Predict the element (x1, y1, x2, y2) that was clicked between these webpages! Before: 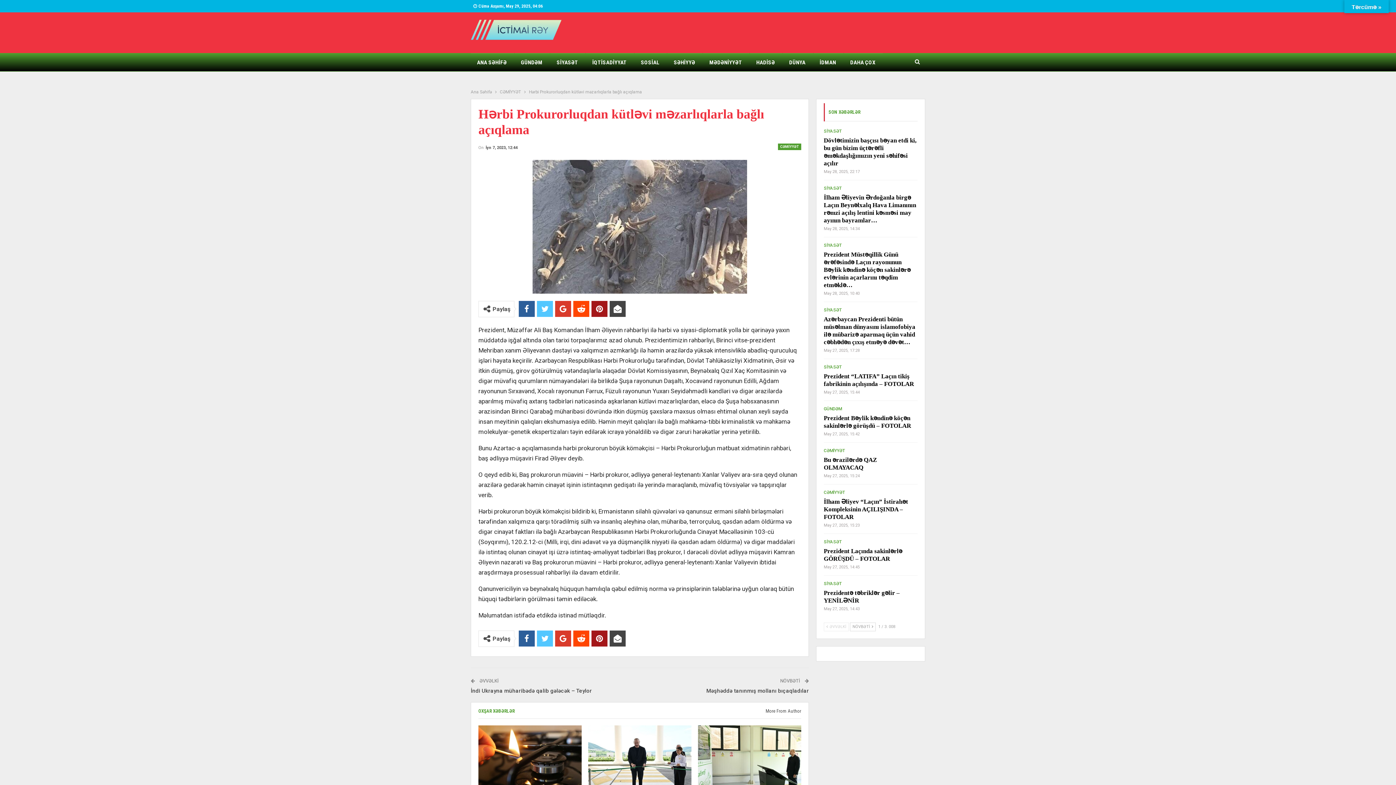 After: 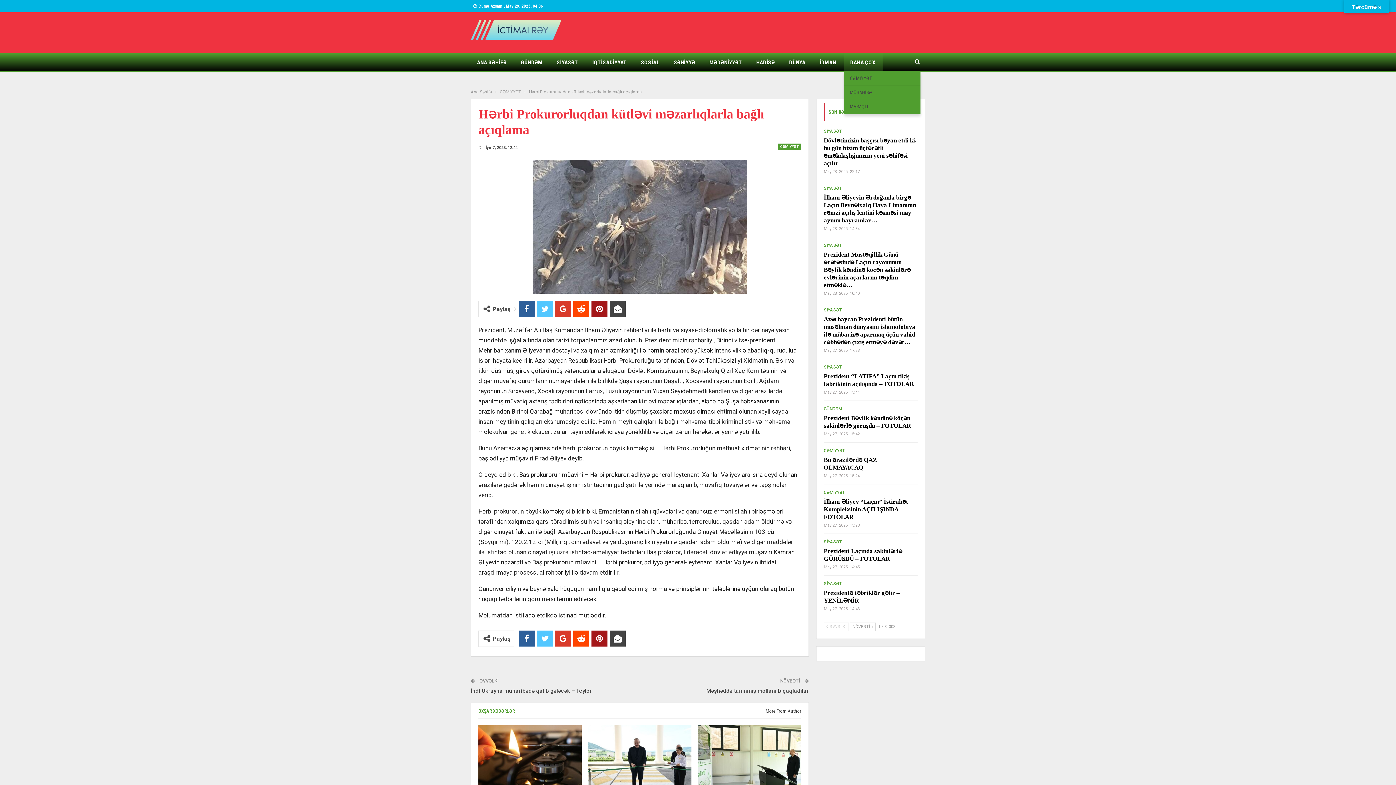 Action: label: DAHA ÇOX bbox: (844, 53, 882, 71)